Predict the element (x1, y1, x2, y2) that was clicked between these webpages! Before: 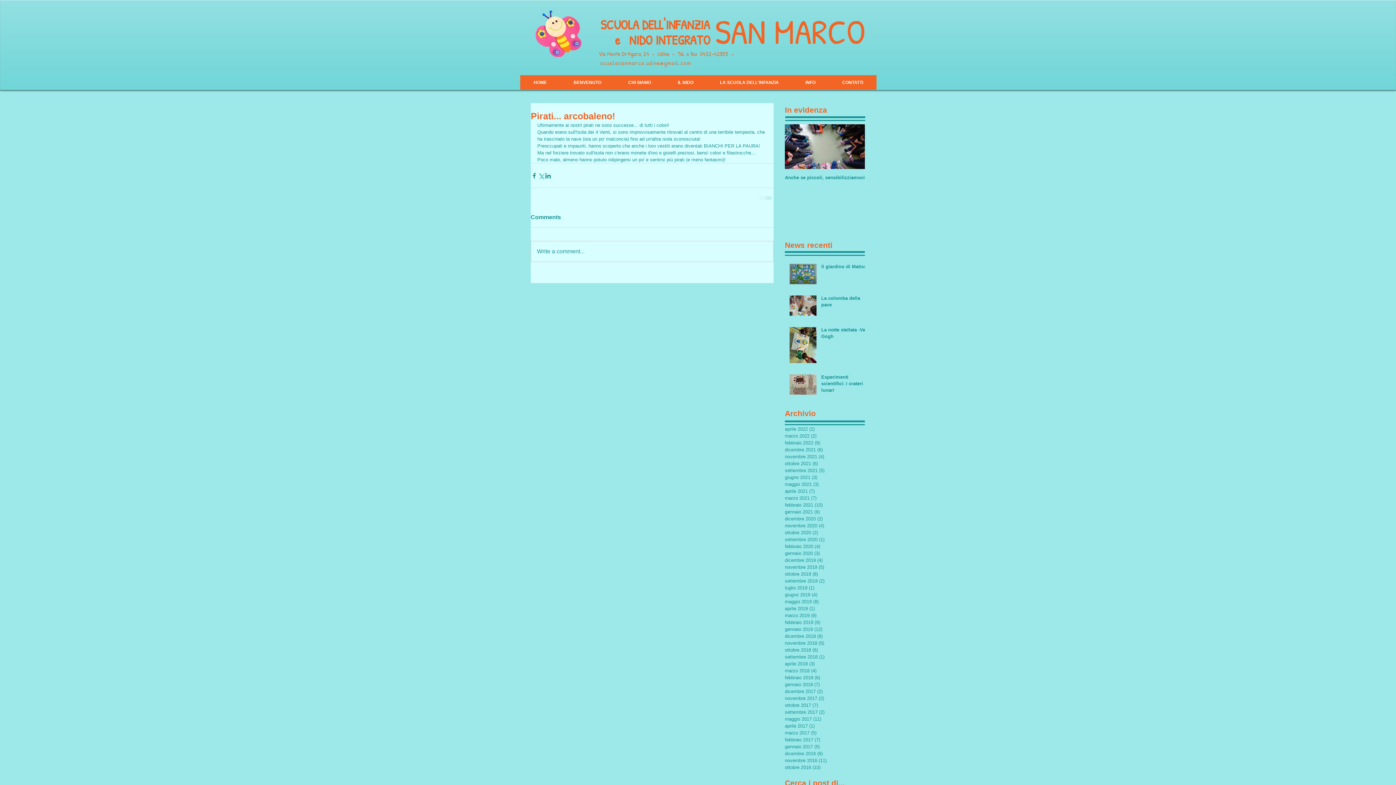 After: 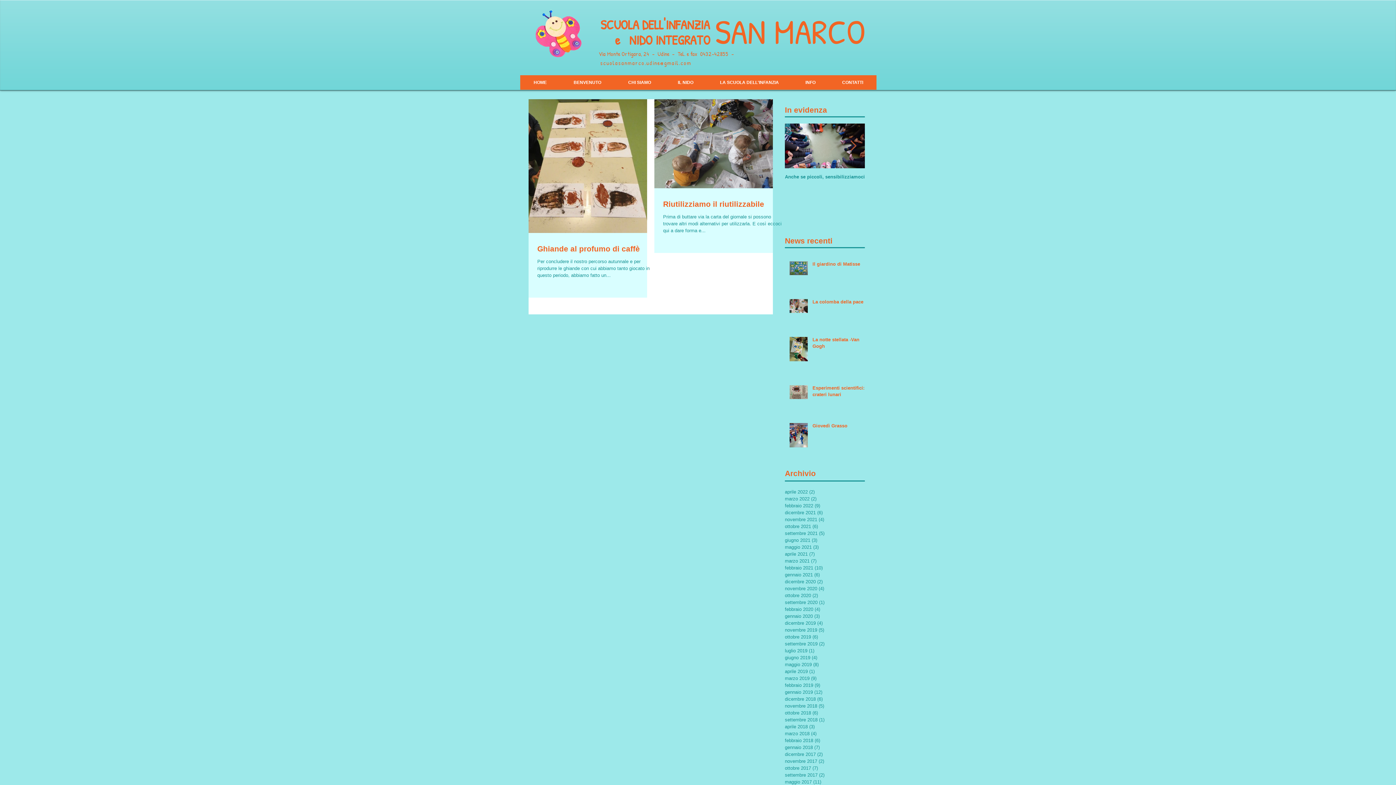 Action: bbox: (785, 515, 861, 522) label: dicembre 2020 (2)
2 post